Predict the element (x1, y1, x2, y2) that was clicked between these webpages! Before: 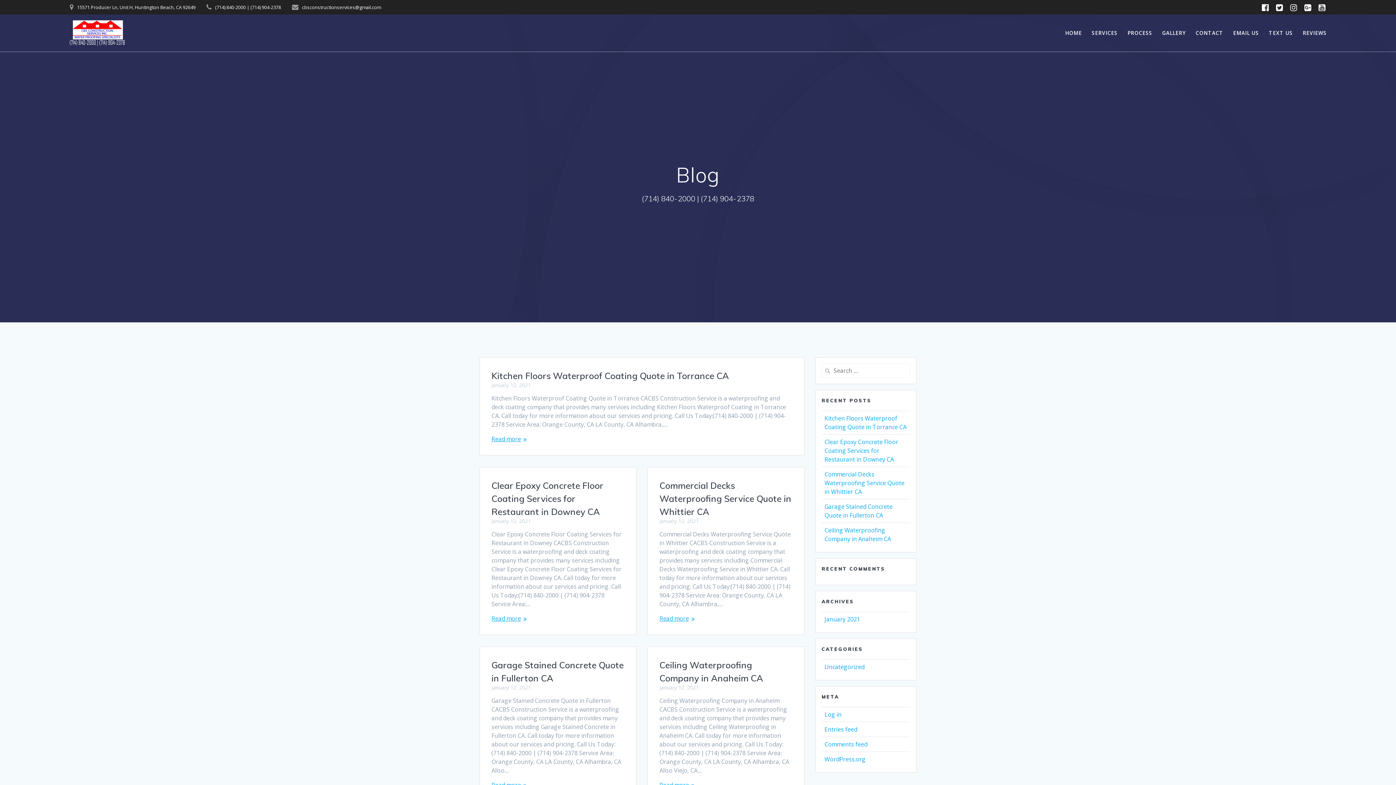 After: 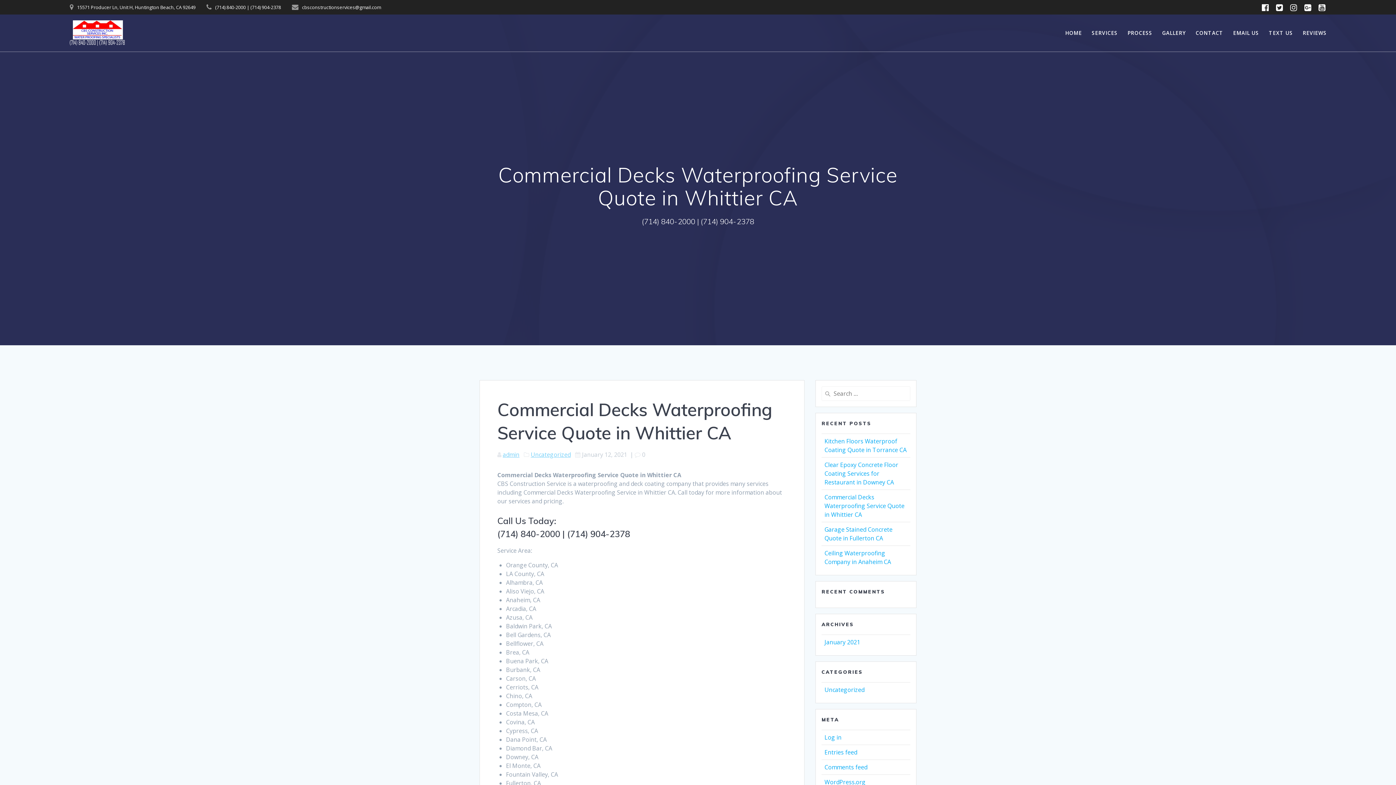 Action: label: Read more bbox: (659, 614, 689, 623)